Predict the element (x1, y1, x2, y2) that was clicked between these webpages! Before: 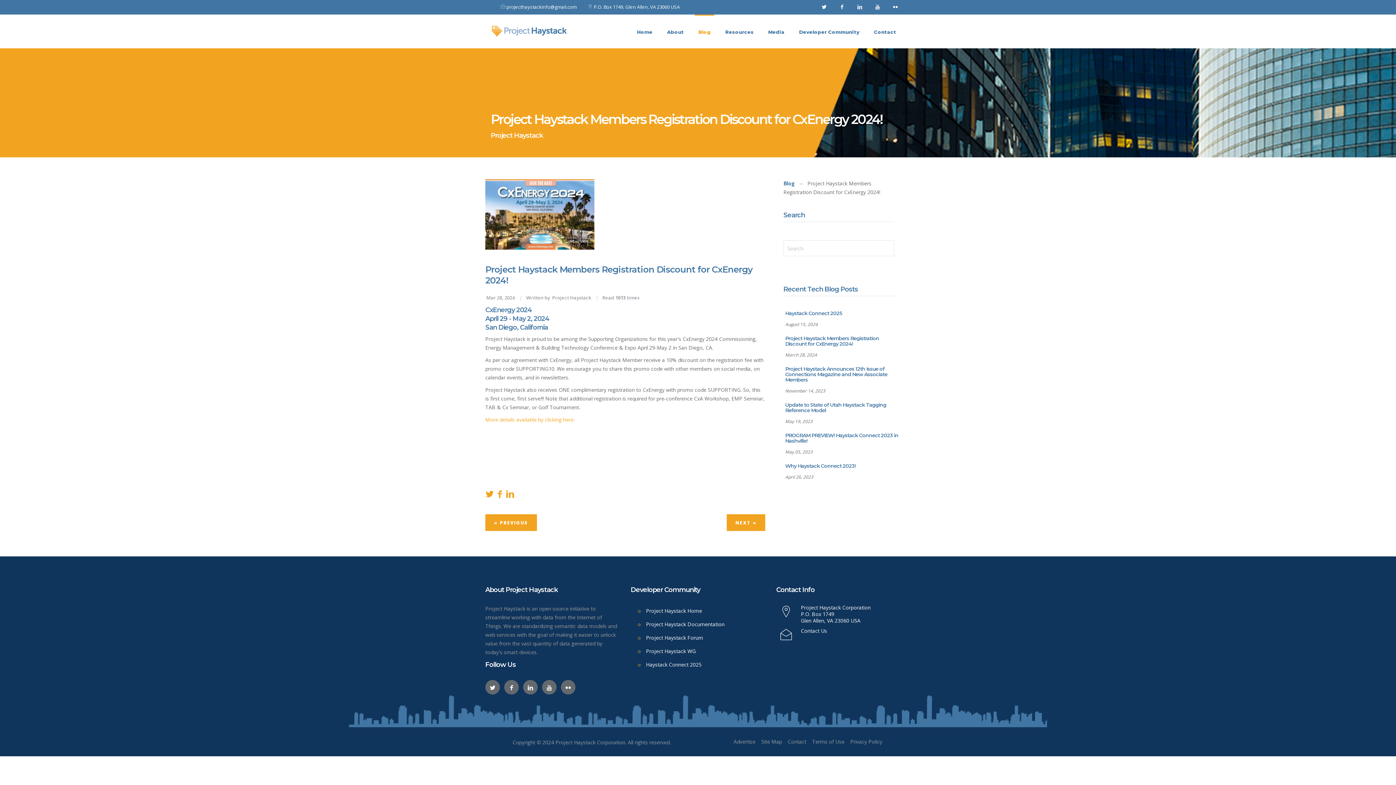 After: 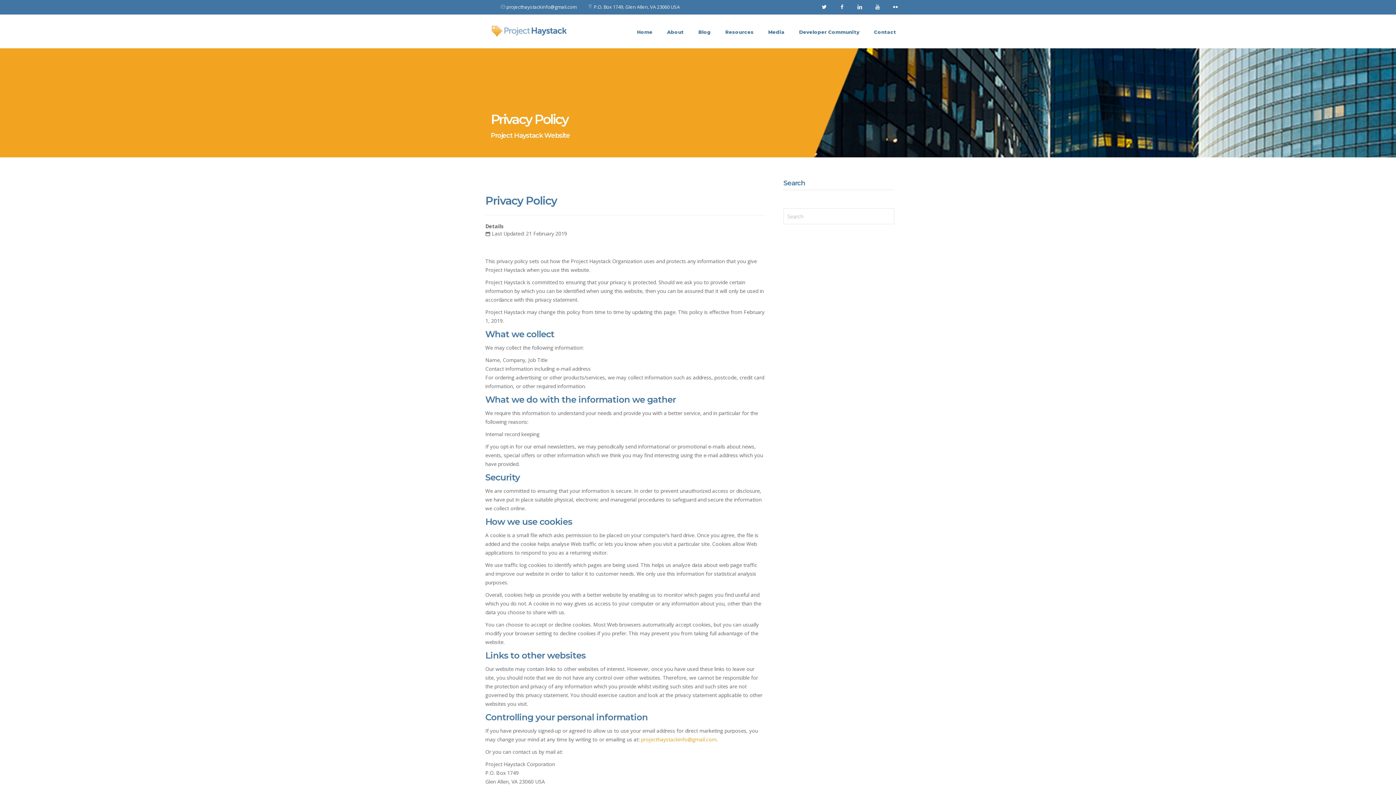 Action: label: Privacy Policy bbox: (850, 738, 882, 745)